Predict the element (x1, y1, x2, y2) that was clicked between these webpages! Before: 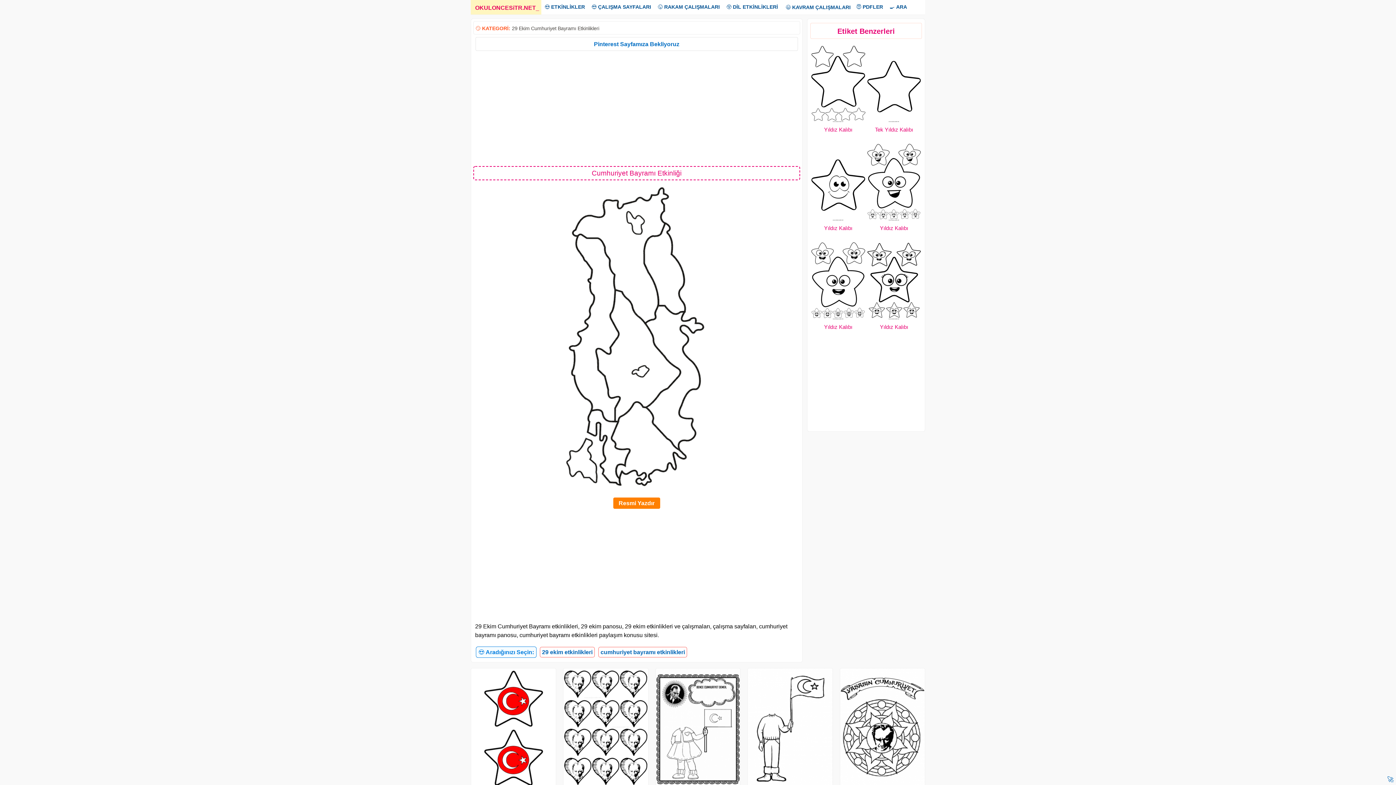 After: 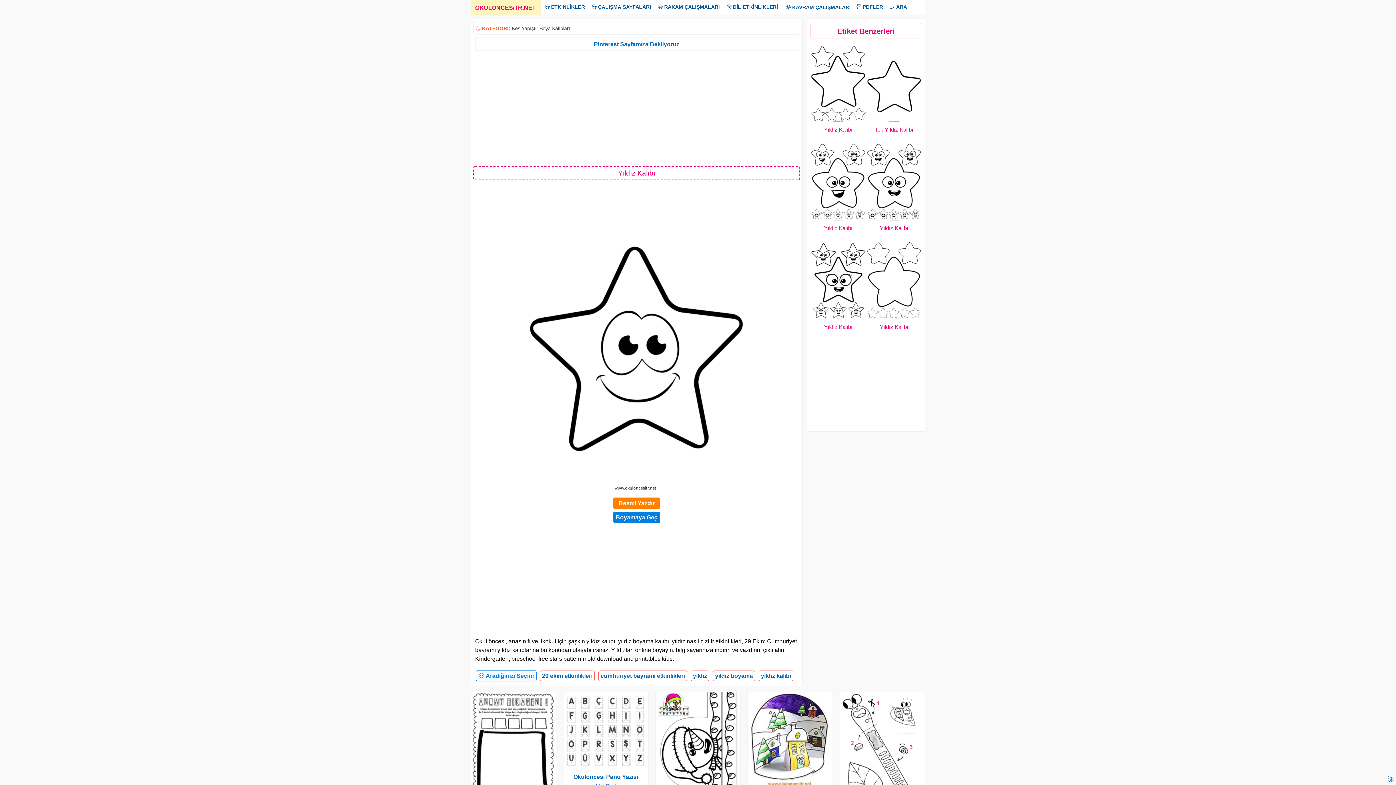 Action: label: Yıldız Kalıbı bbox: (824, 225, 852, 231)